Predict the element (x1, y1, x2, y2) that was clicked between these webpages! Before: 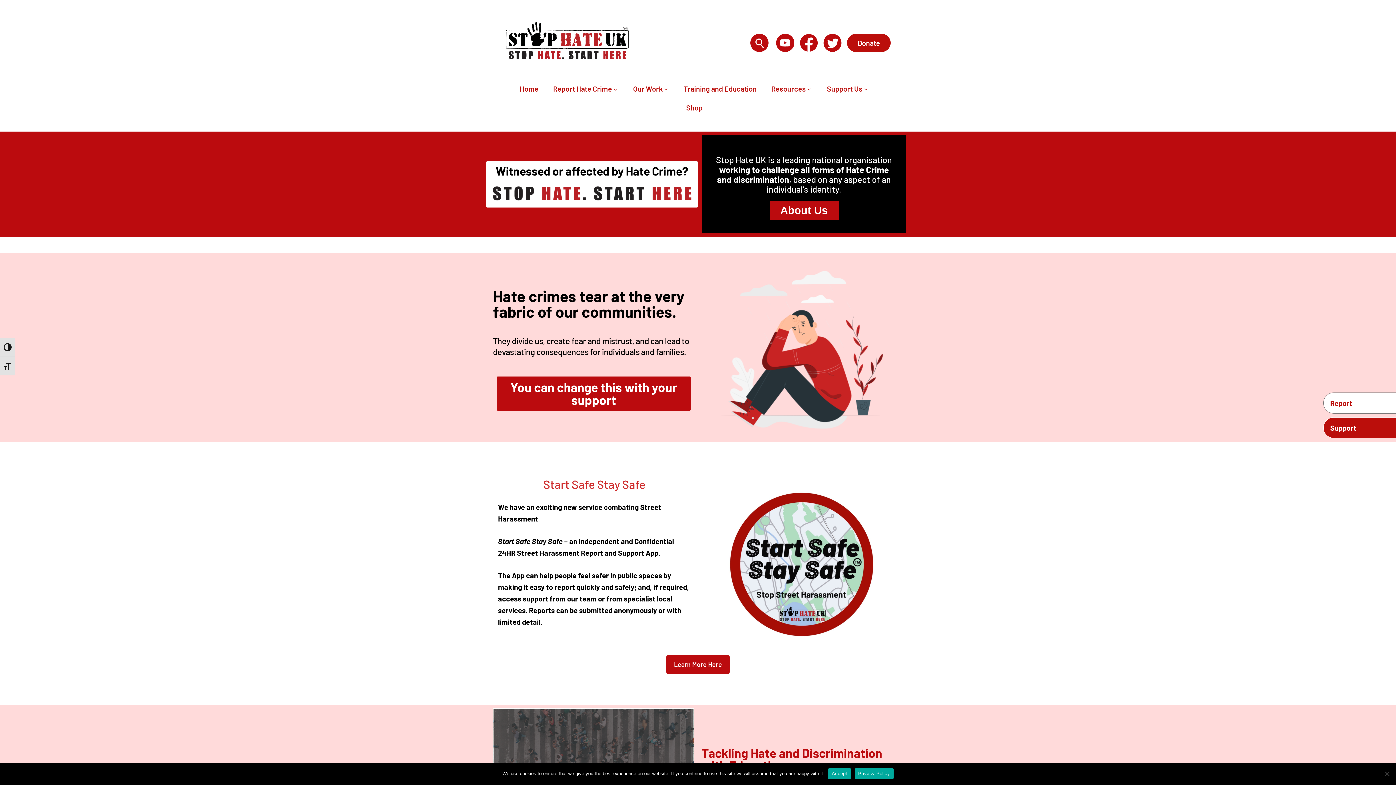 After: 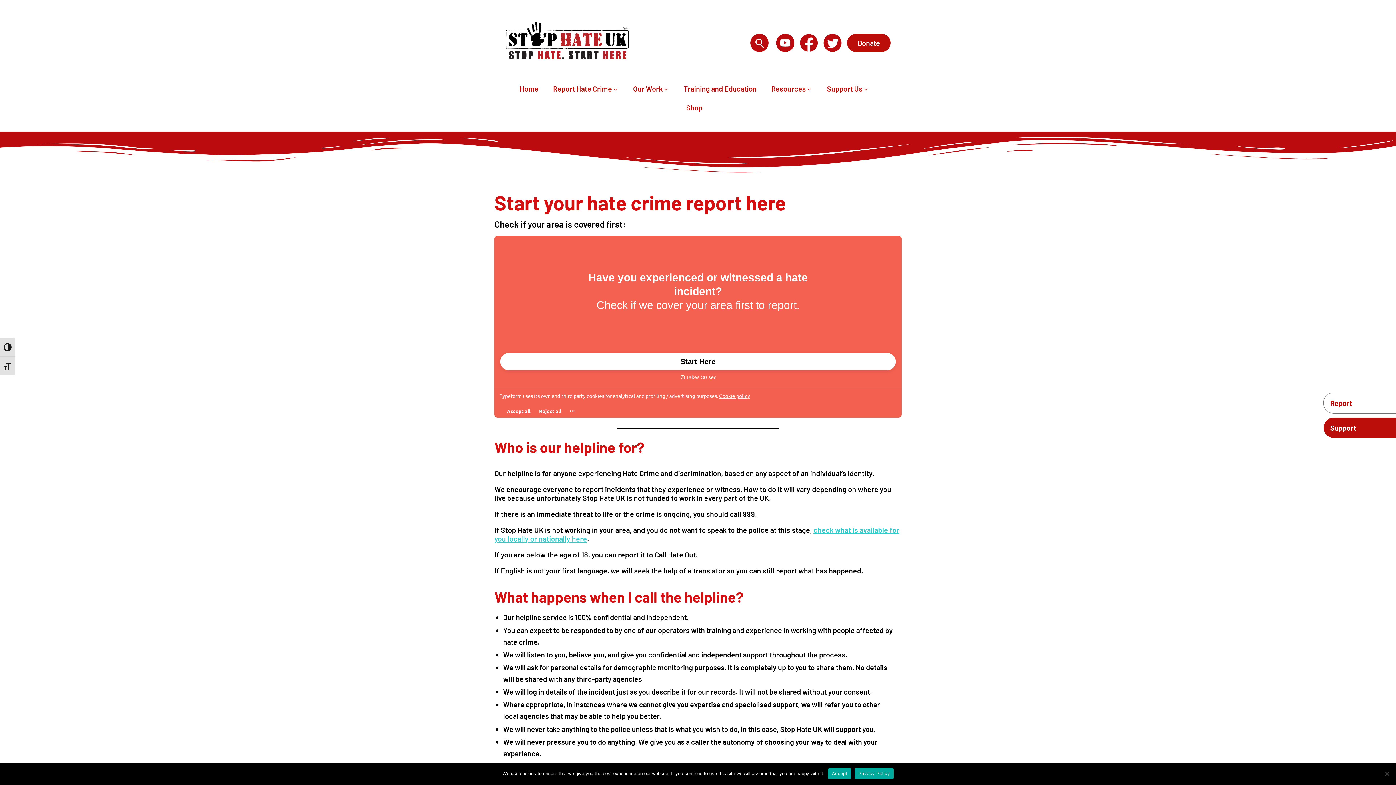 Action: label: Report bbox: (1330, 398, 1352, 407)